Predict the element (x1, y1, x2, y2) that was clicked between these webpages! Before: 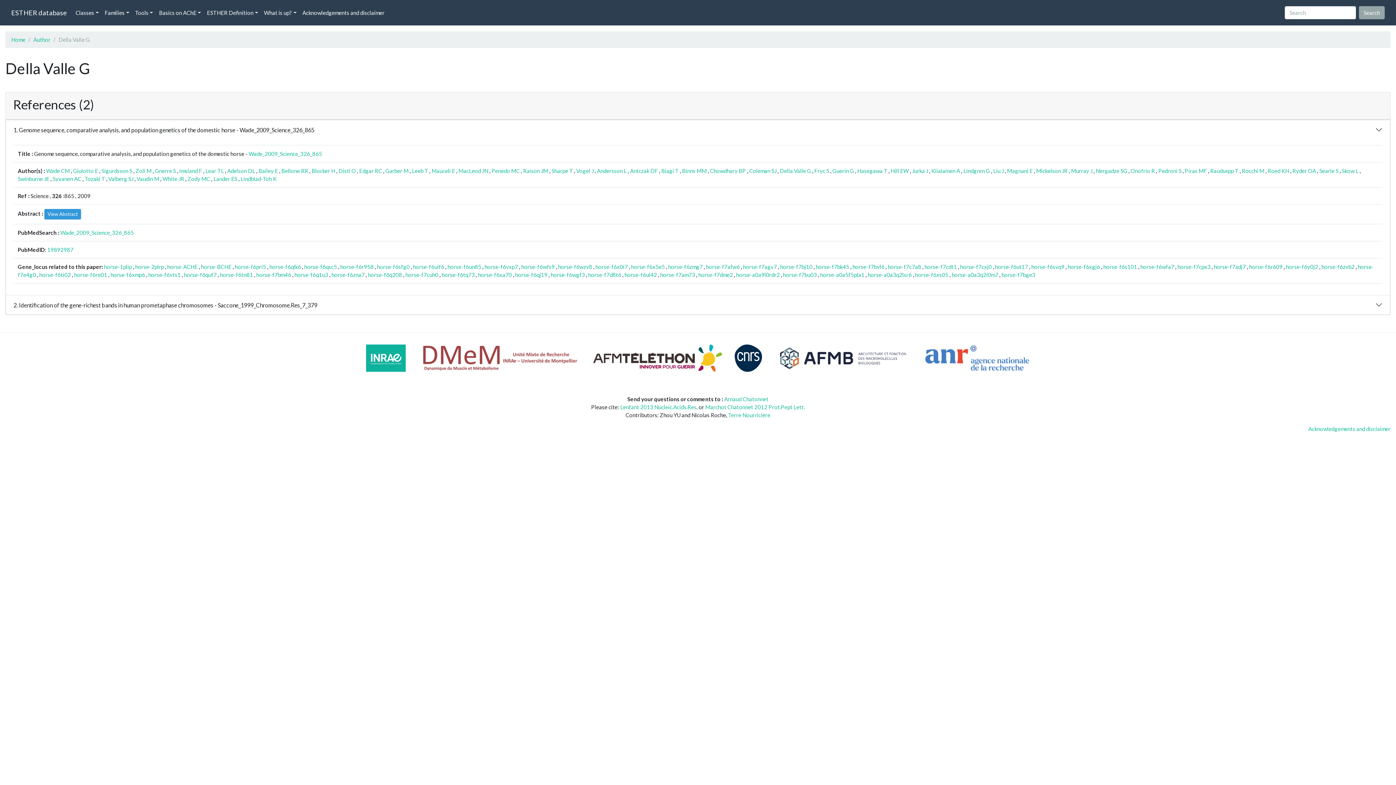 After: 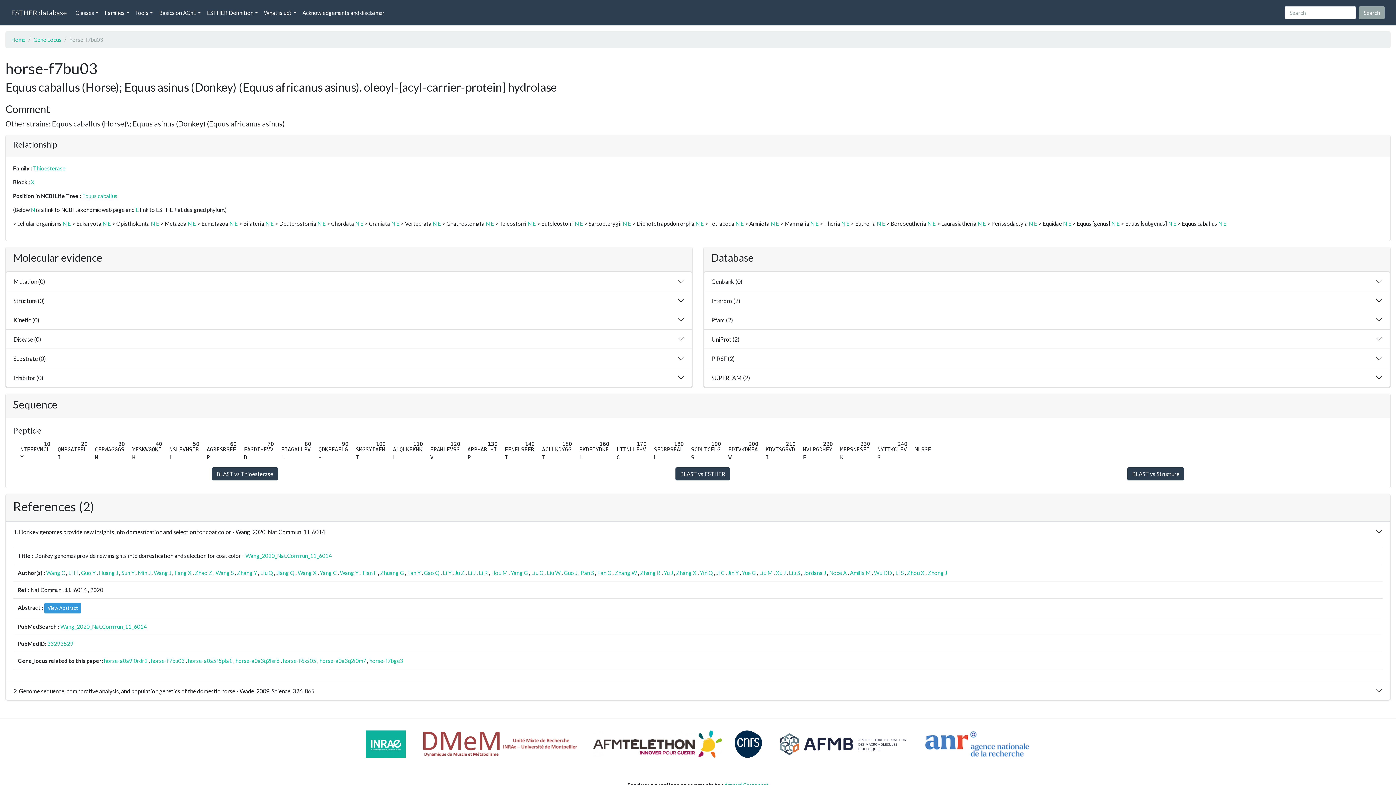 Action: bbox: (783, 271, 817, 278) label: horse-f7bu03